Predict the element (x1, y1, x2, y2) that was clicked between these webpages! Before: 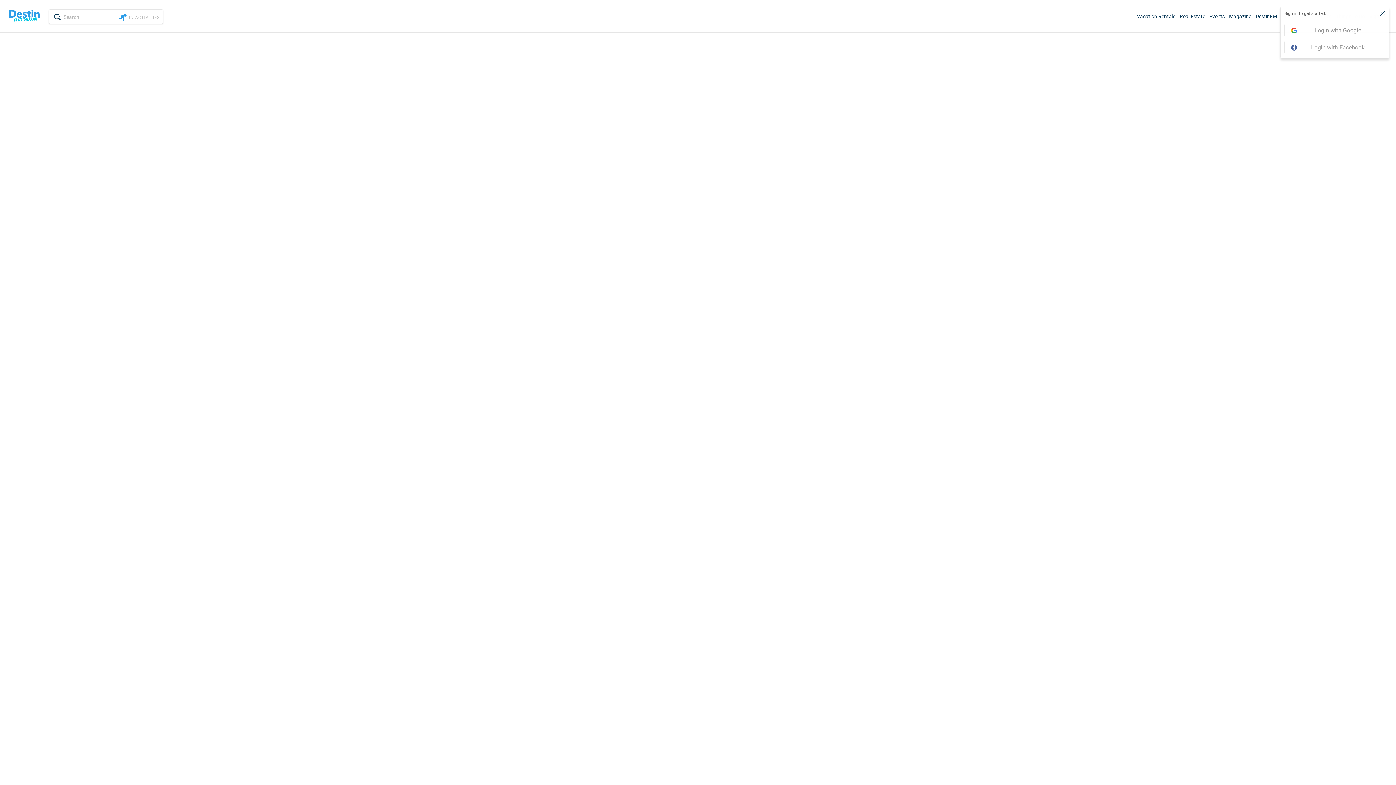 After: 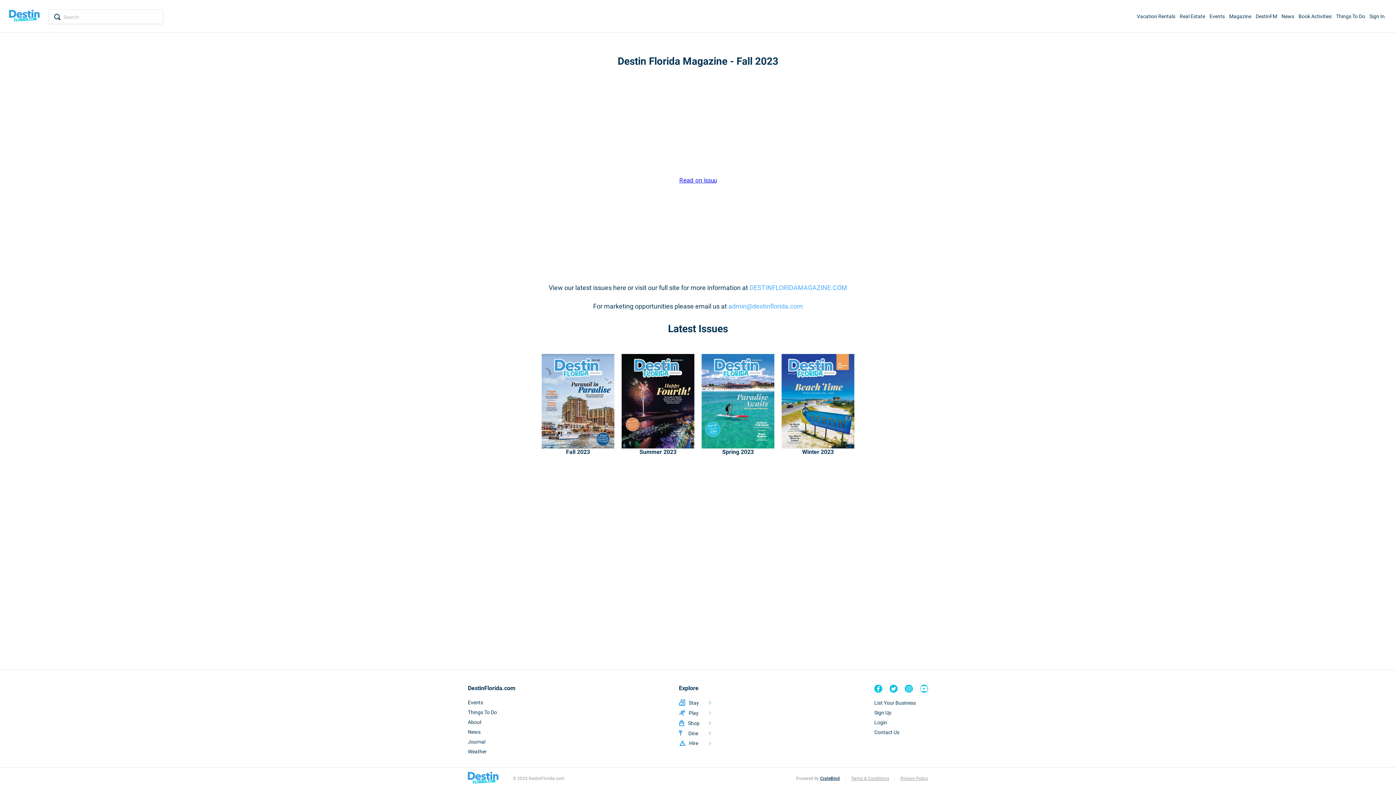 Action: bbox: (1229, 13, 1251, 19) label: Magazine